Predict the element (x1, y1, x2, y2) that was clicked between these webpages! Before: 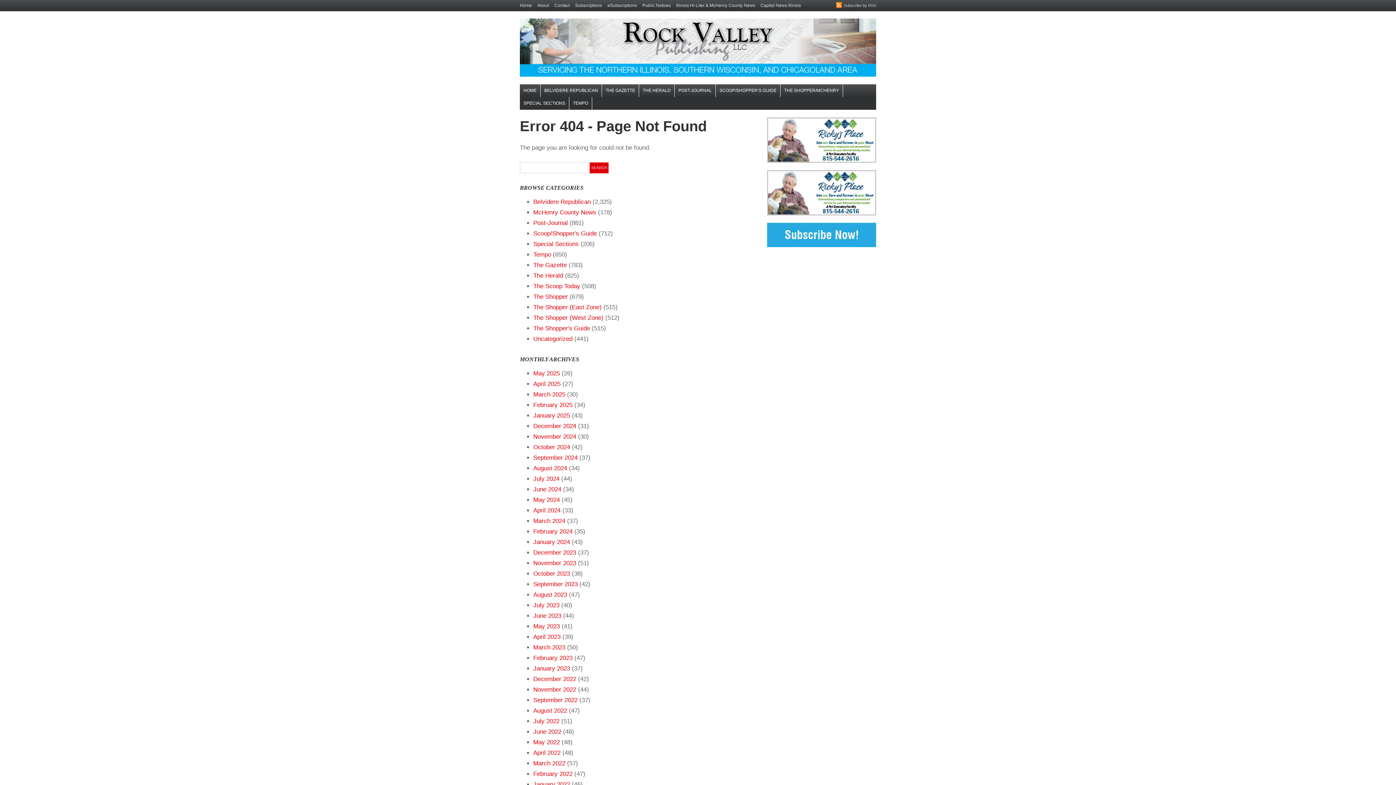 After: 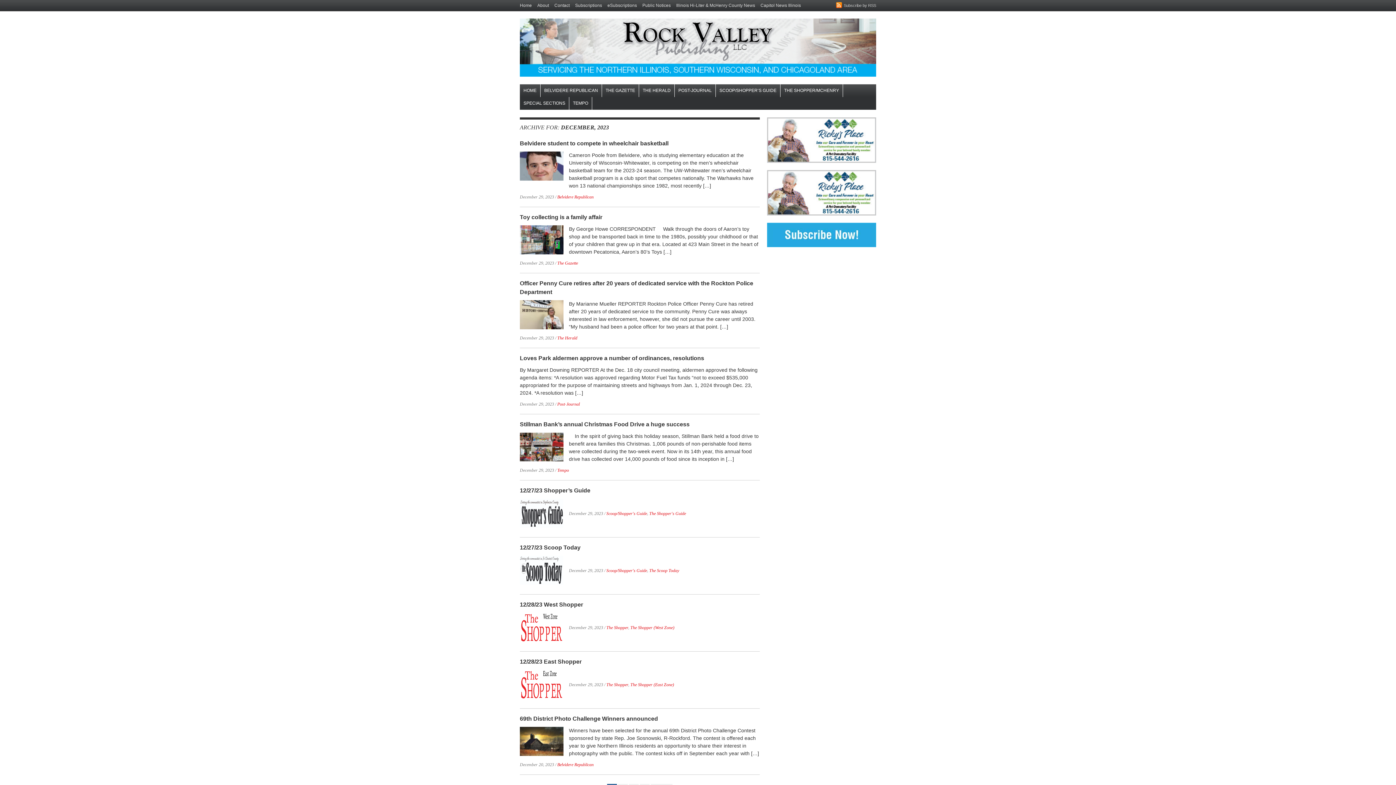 Action: label: December 2023 bbox: (533, 549, 576, 556)